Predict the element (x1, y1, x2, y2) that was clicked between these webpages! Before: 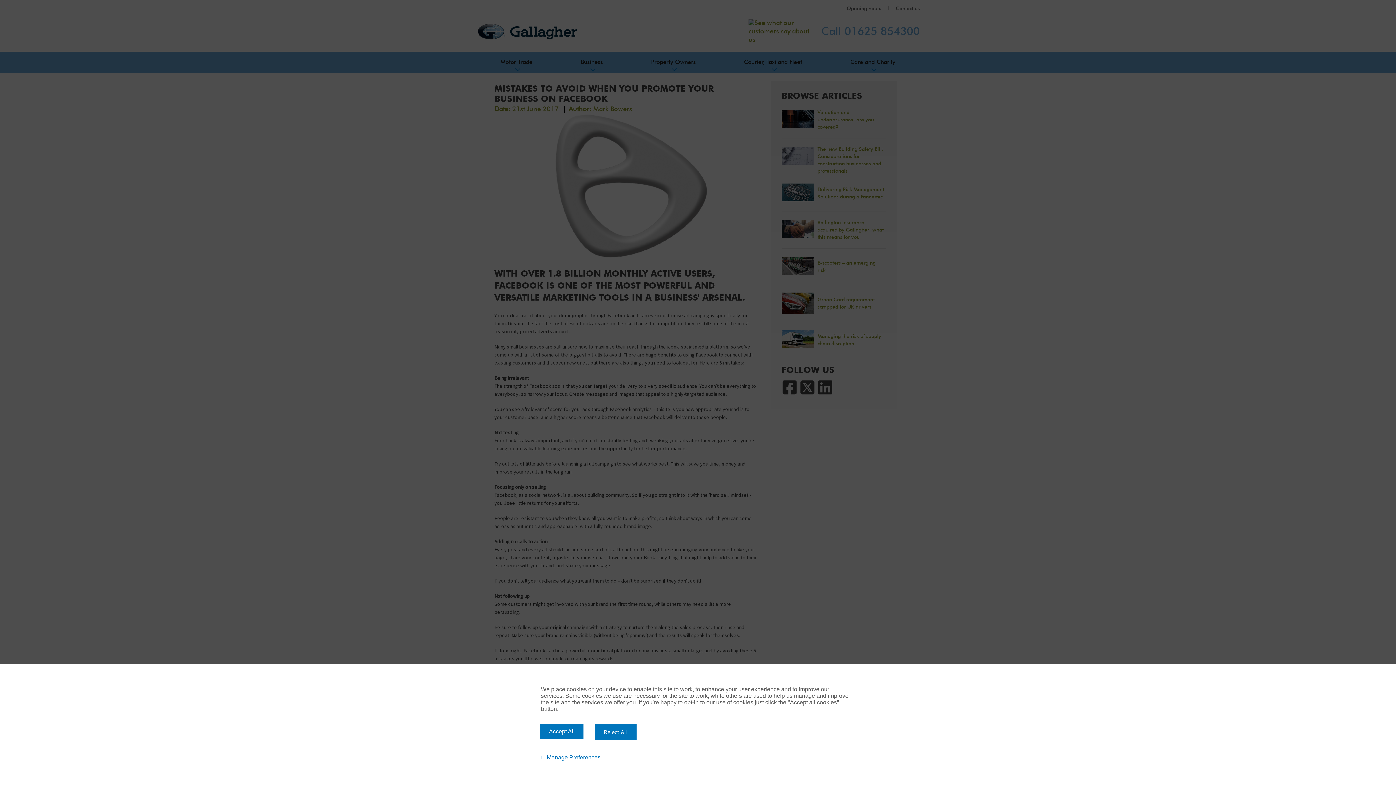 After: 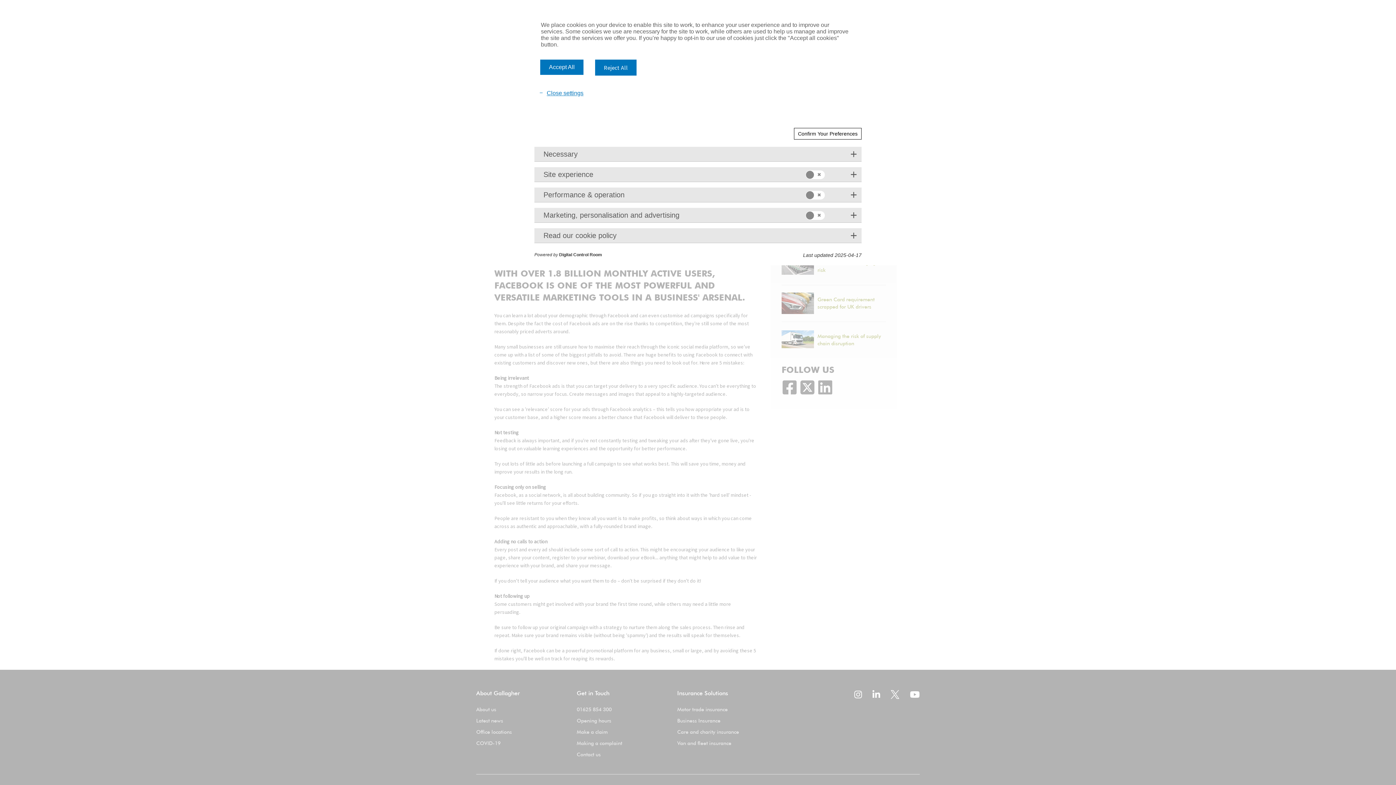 Action: bbox: (534, 752, 604, 763) label: Manage Preferences